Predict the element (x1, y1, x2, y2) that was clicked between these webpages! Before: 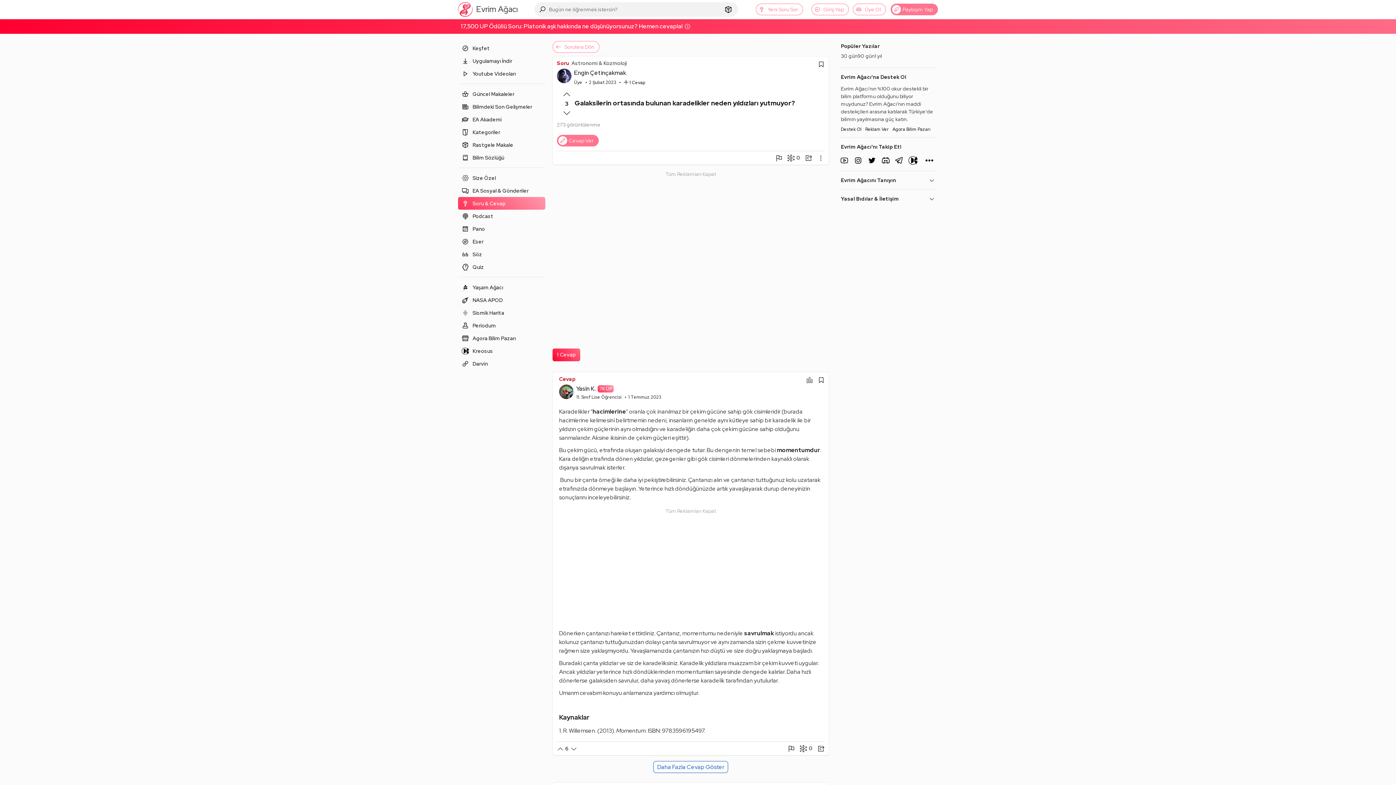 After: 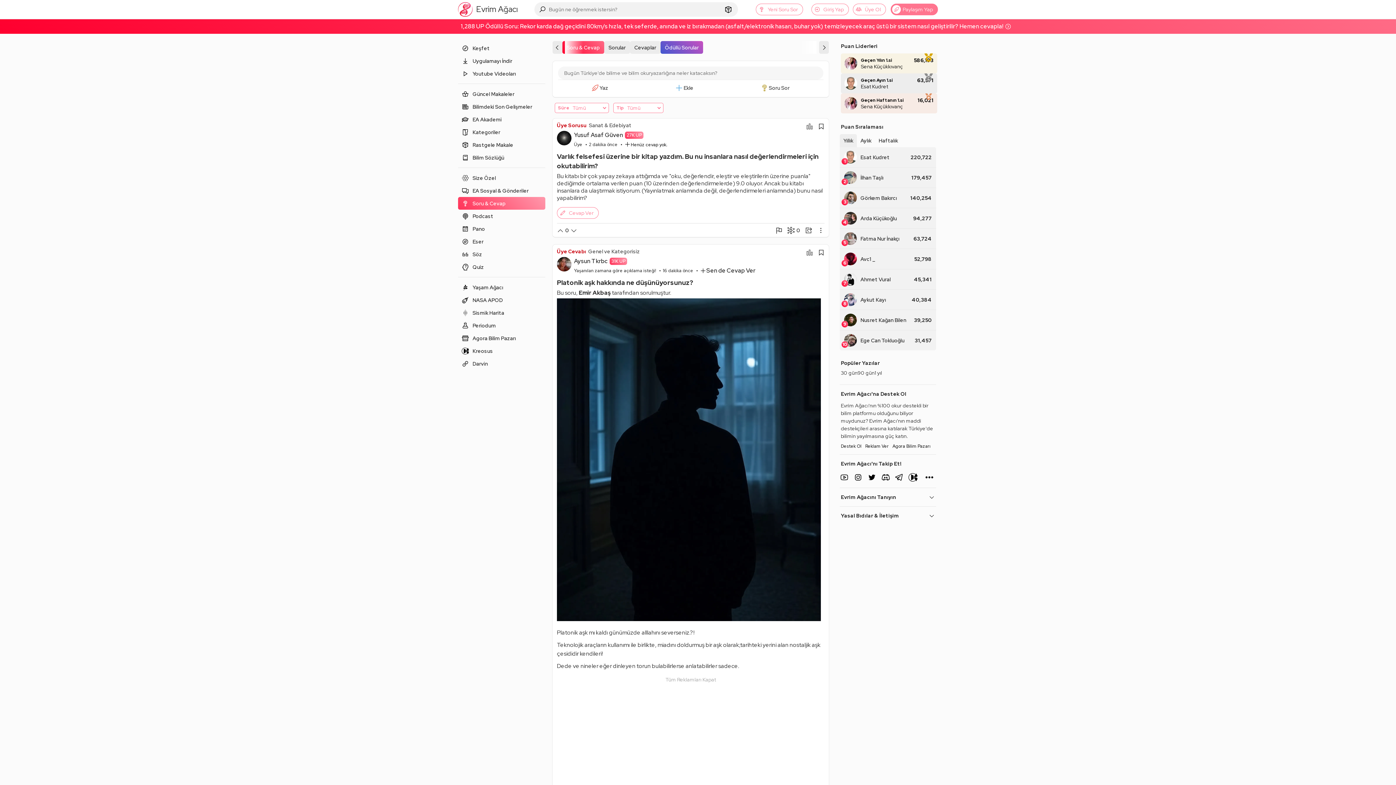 Action: bbox: (458, 197, 545, 209) label: Soru & Cevap